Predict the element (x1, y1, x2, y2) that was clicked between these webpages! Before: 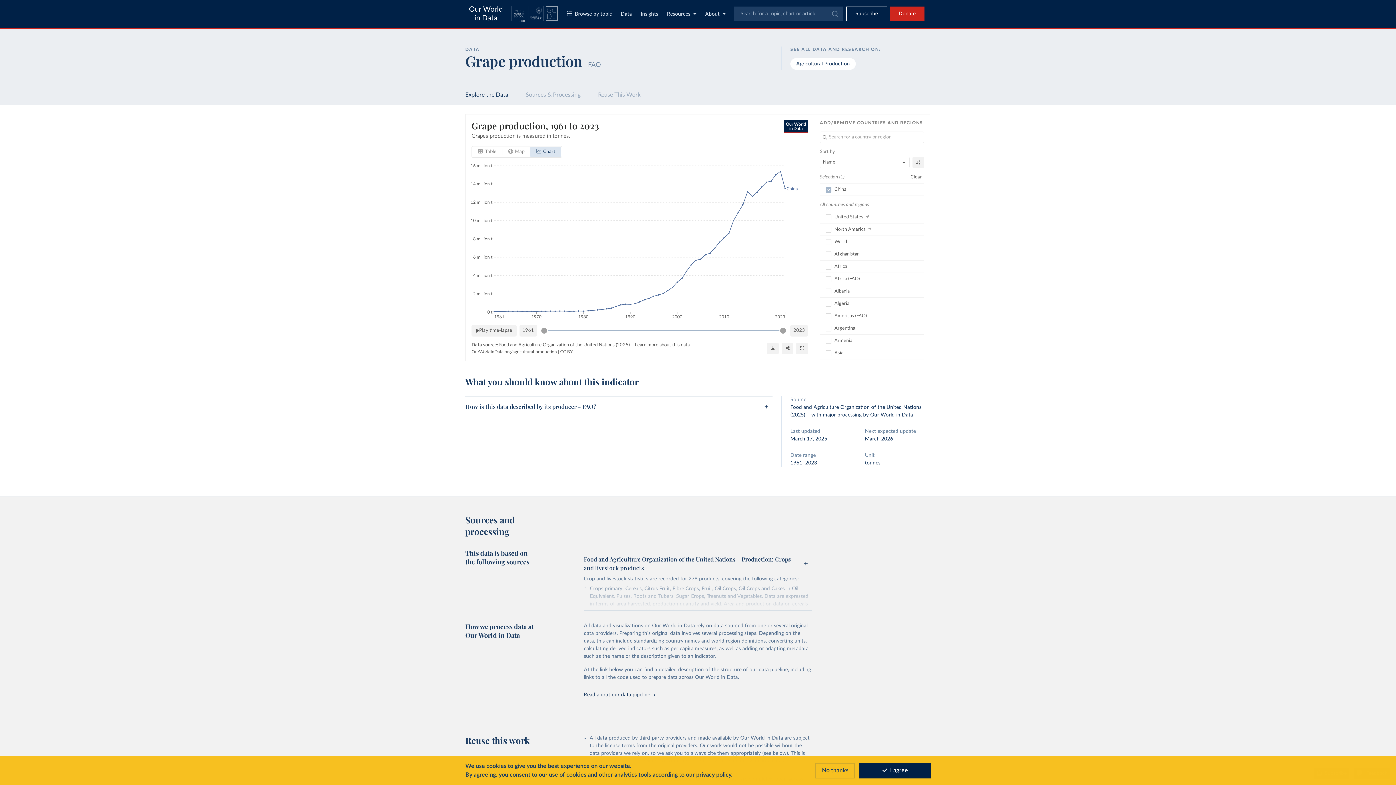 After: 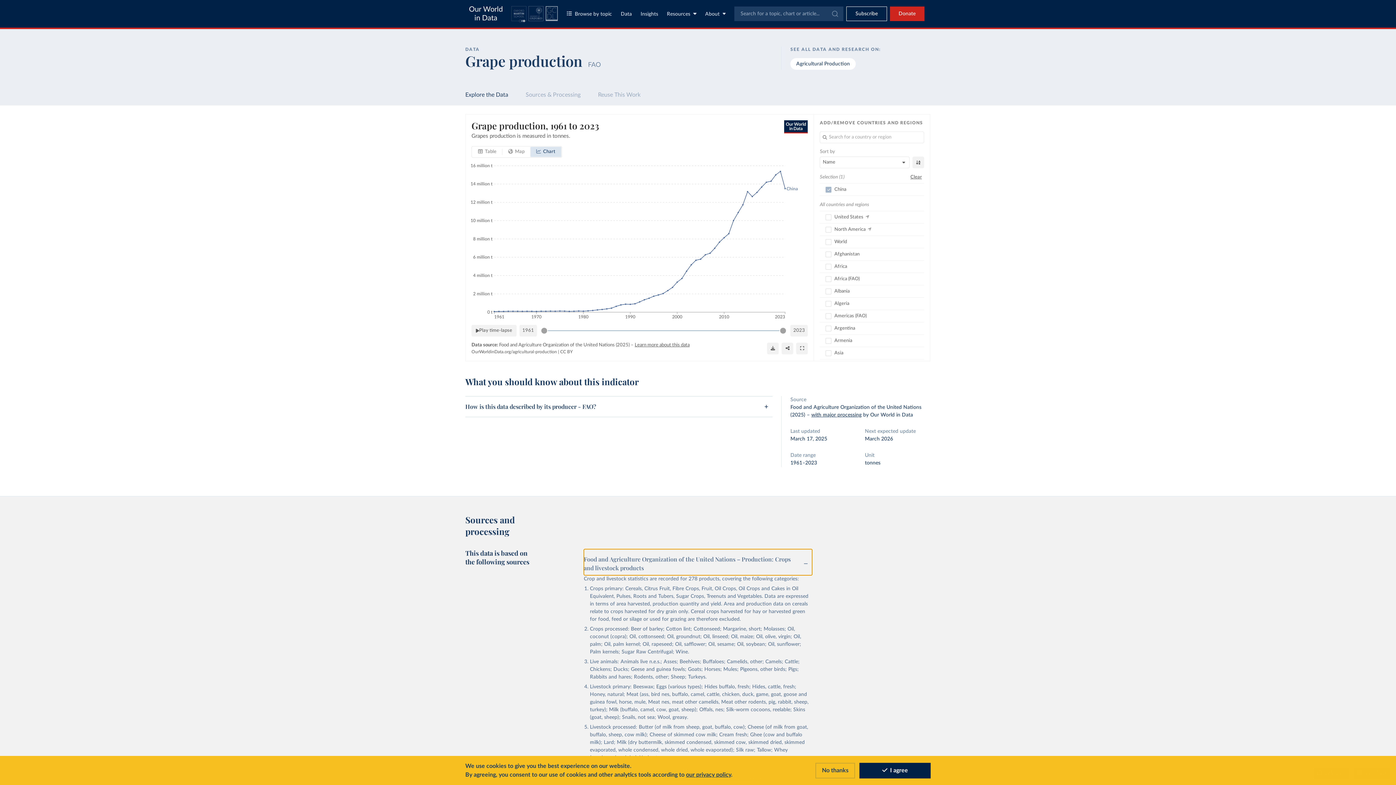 Action: label: Food and Agriculture Organization of the United Nations – Production: Crops and livestock products bbox: (583, 549, 812, 575)